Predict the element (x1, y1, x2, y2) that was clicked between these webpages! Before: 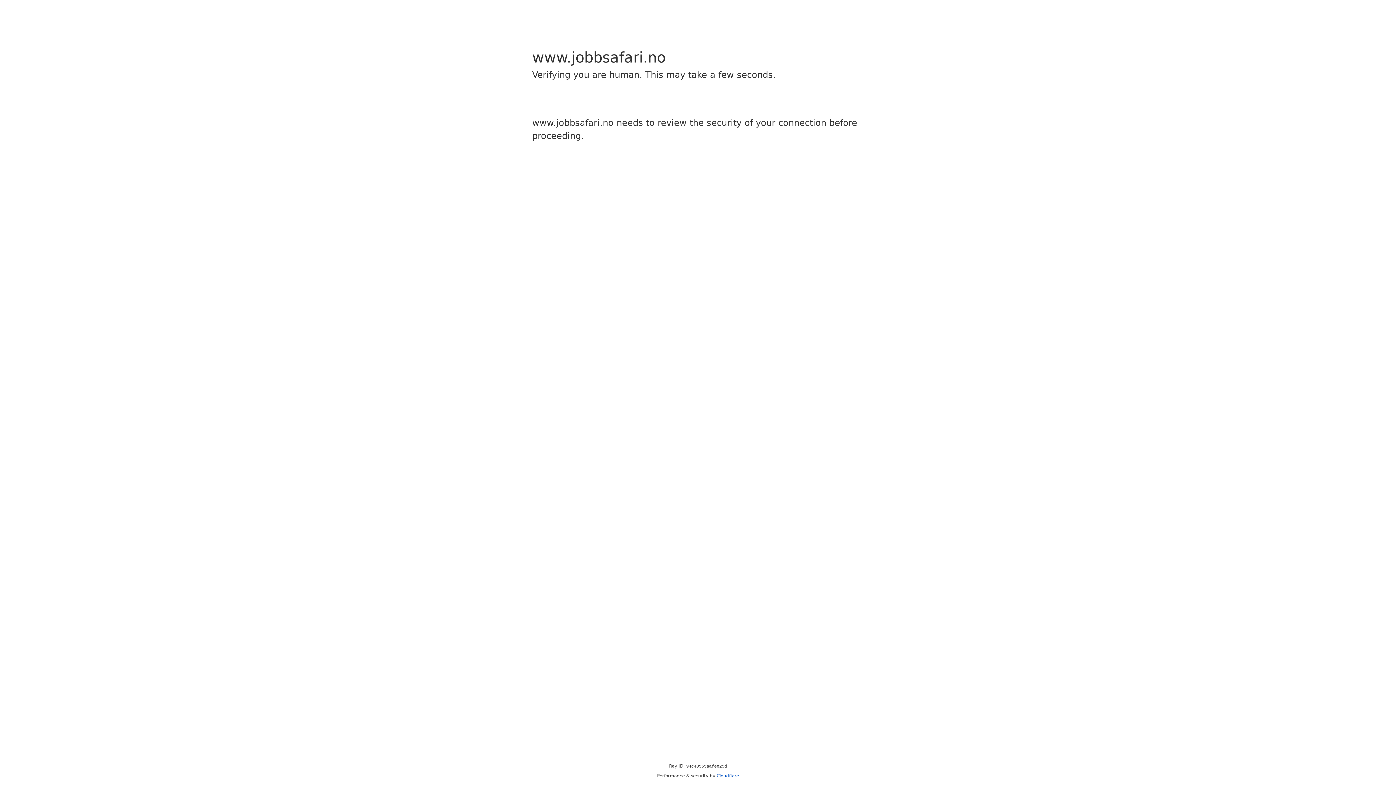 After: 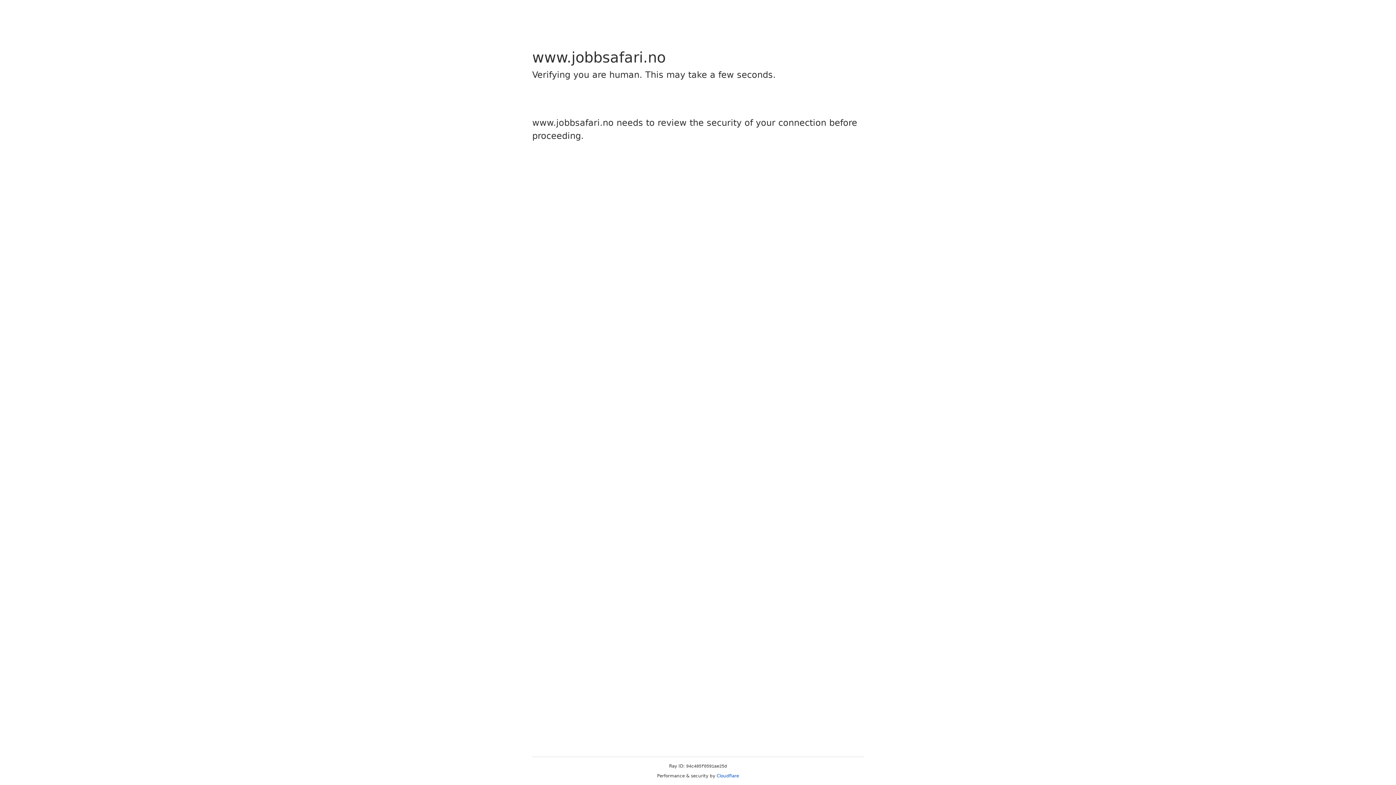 Action: label: Cloudflare bbox: (716, 773, 739, 778)